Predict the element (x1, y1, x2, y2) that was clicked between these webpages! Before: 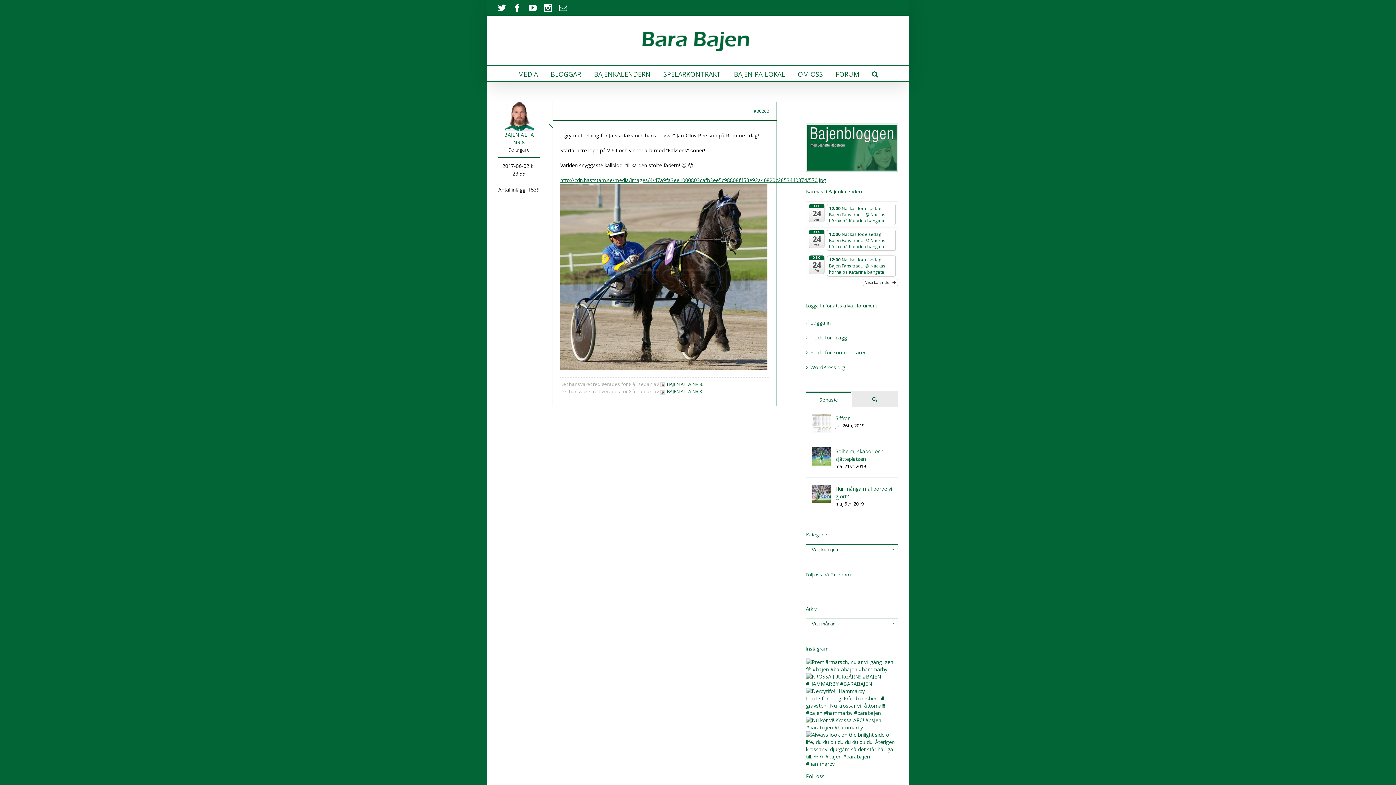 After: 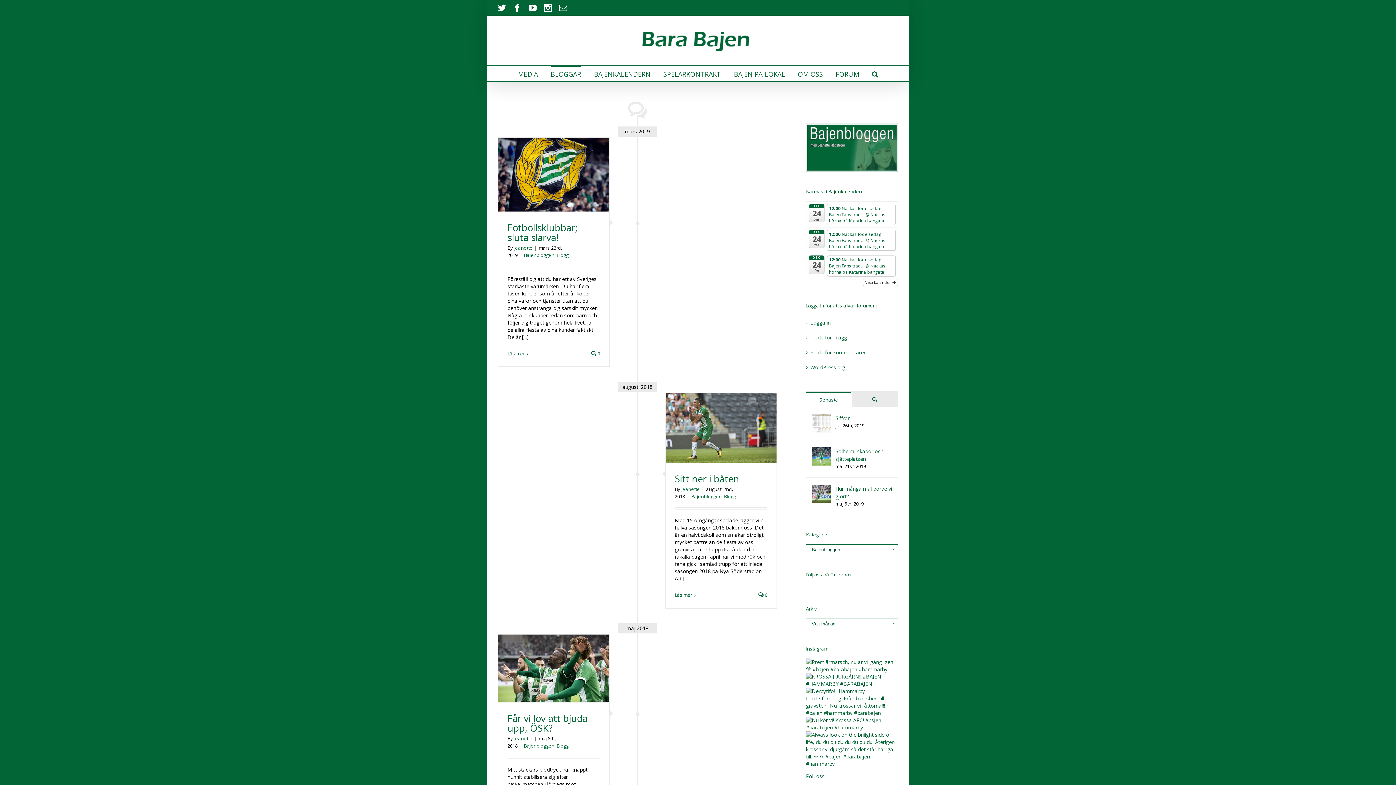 Action: bbox: (806, 123, 898, 130)